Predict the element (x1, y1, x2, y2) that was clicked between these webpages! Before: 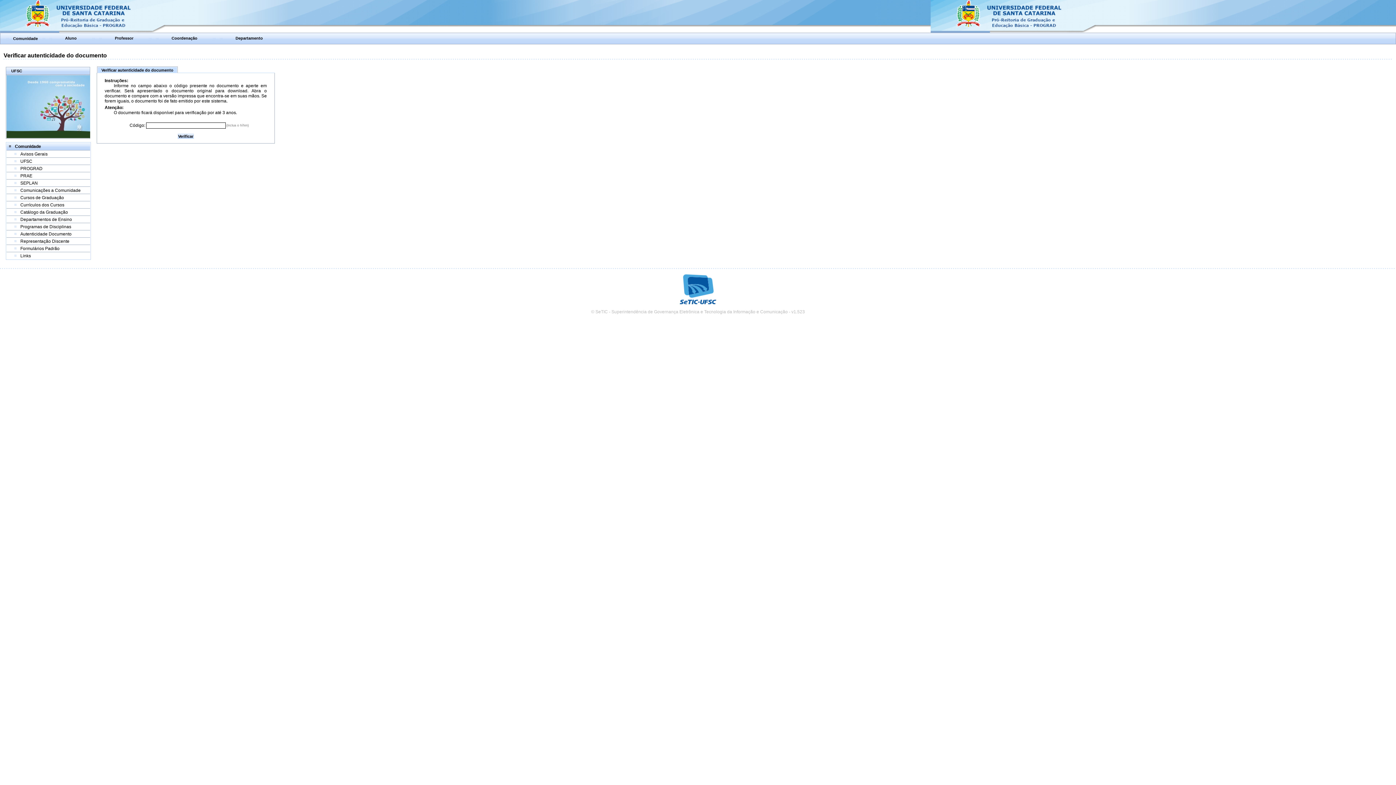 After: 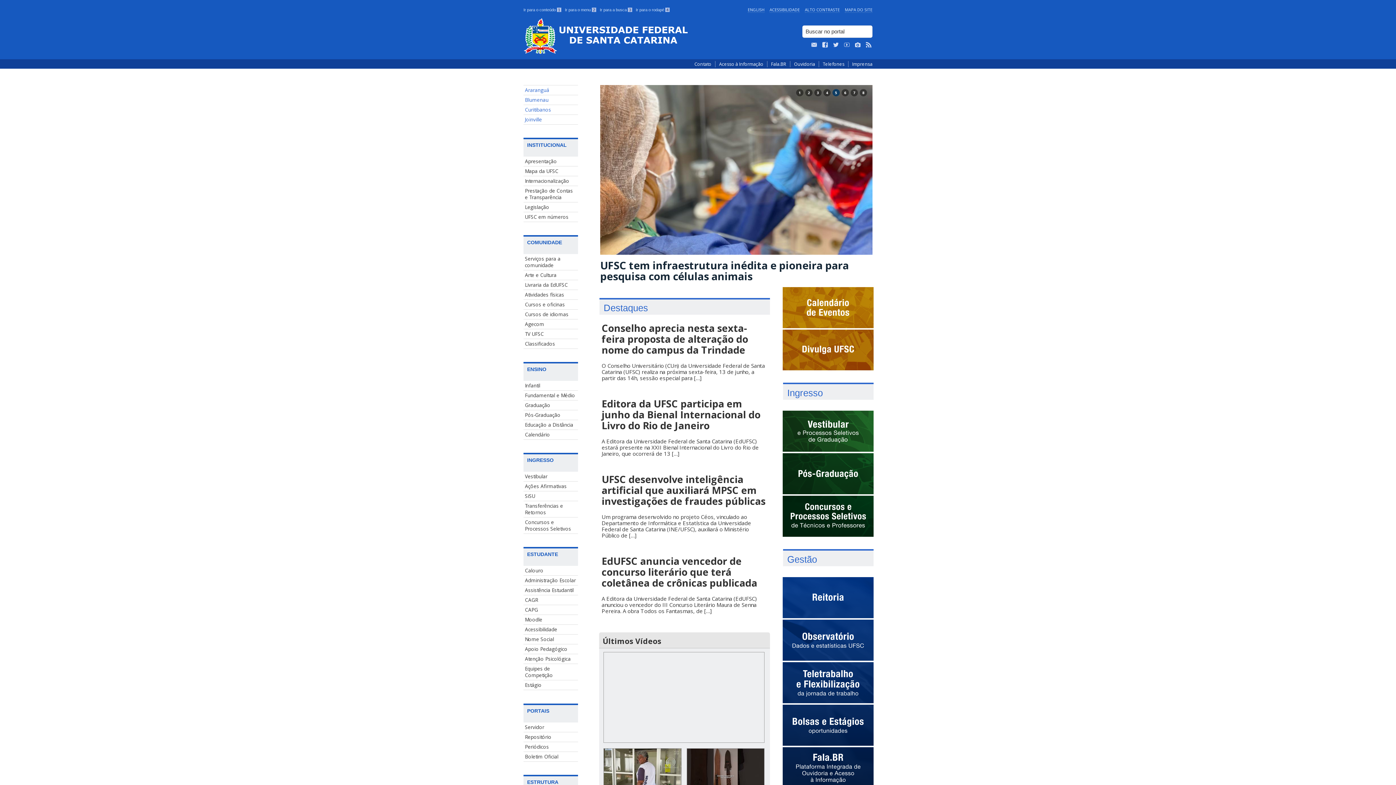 Action: bbox: (6, 134, 90, 138)